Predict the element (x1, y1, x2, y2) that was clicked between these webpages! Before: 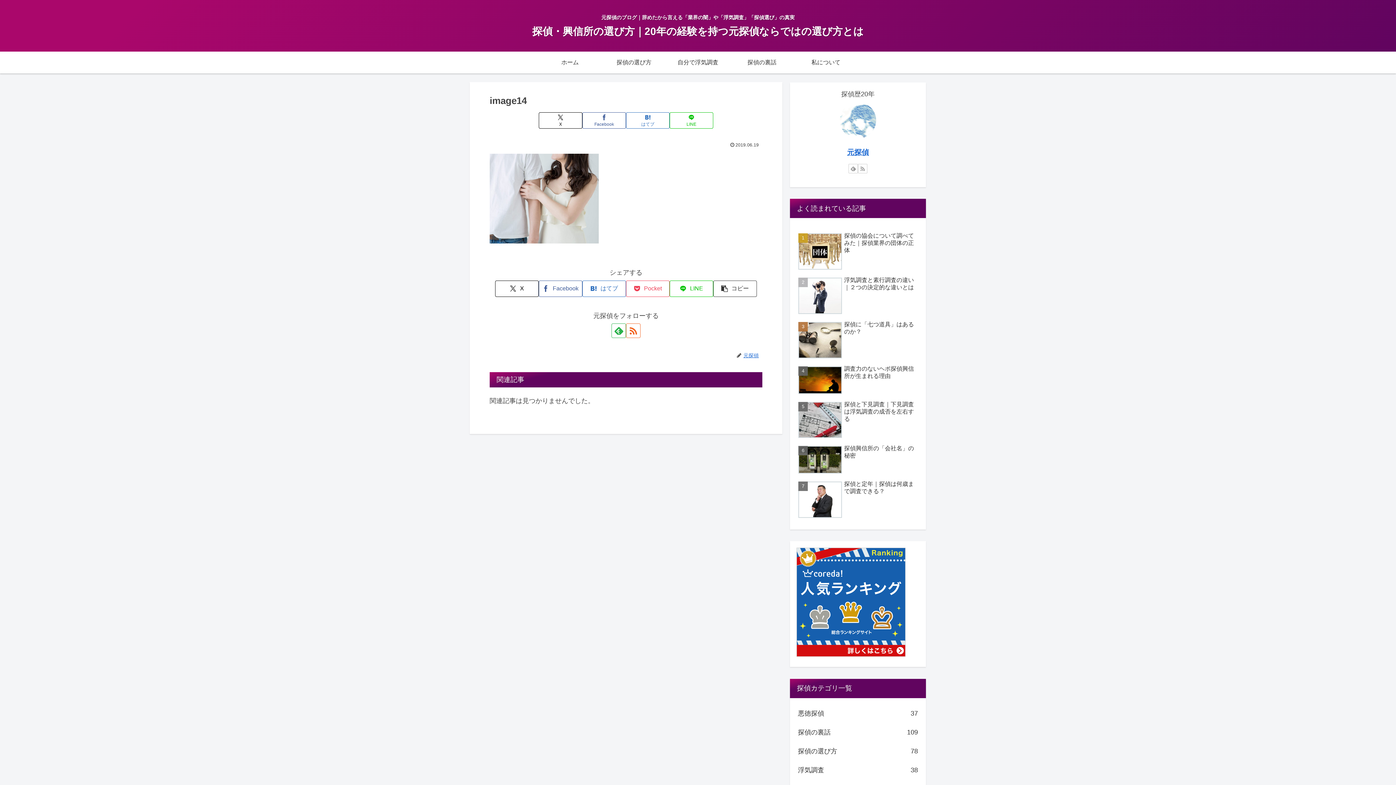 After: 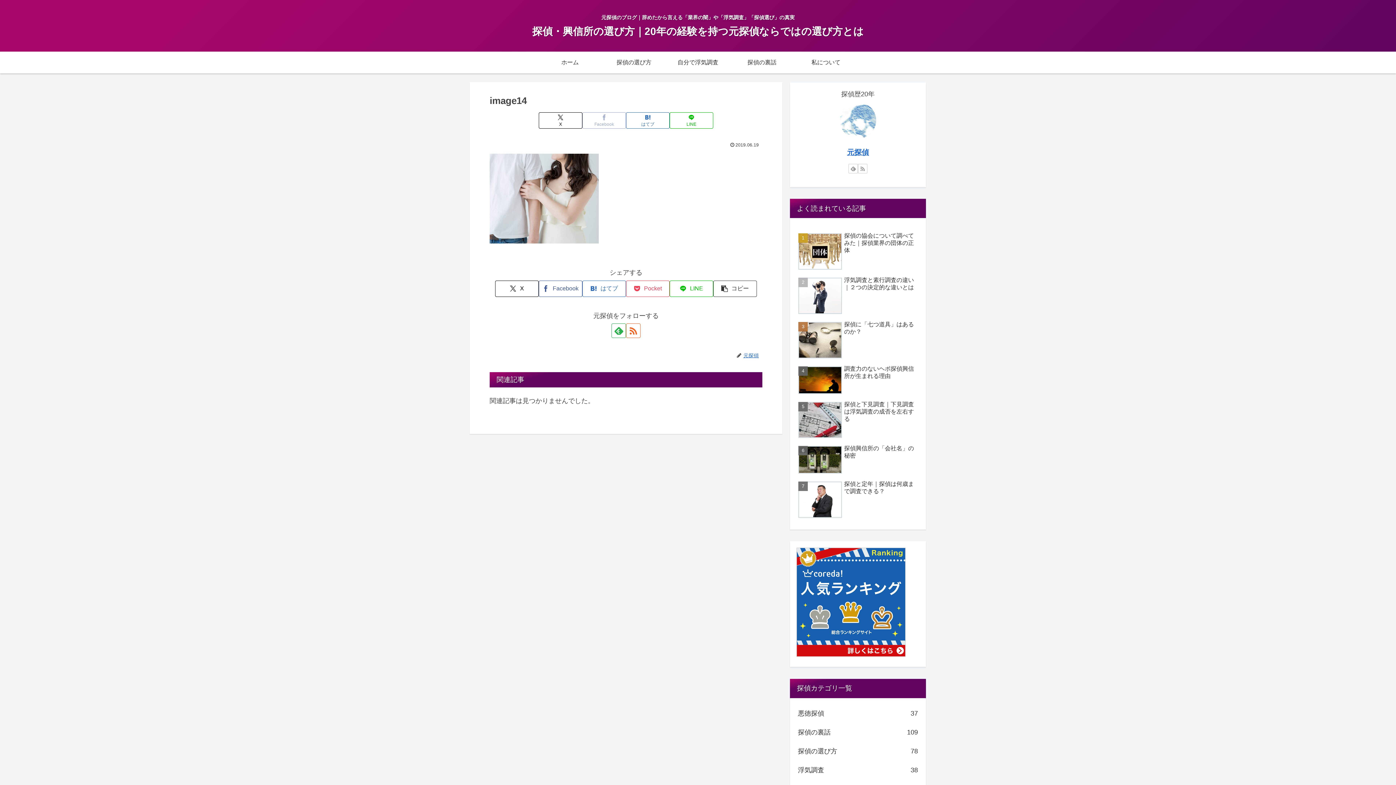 Action: label: Facebookでシェア bbox: (582, 112, 626, 128)